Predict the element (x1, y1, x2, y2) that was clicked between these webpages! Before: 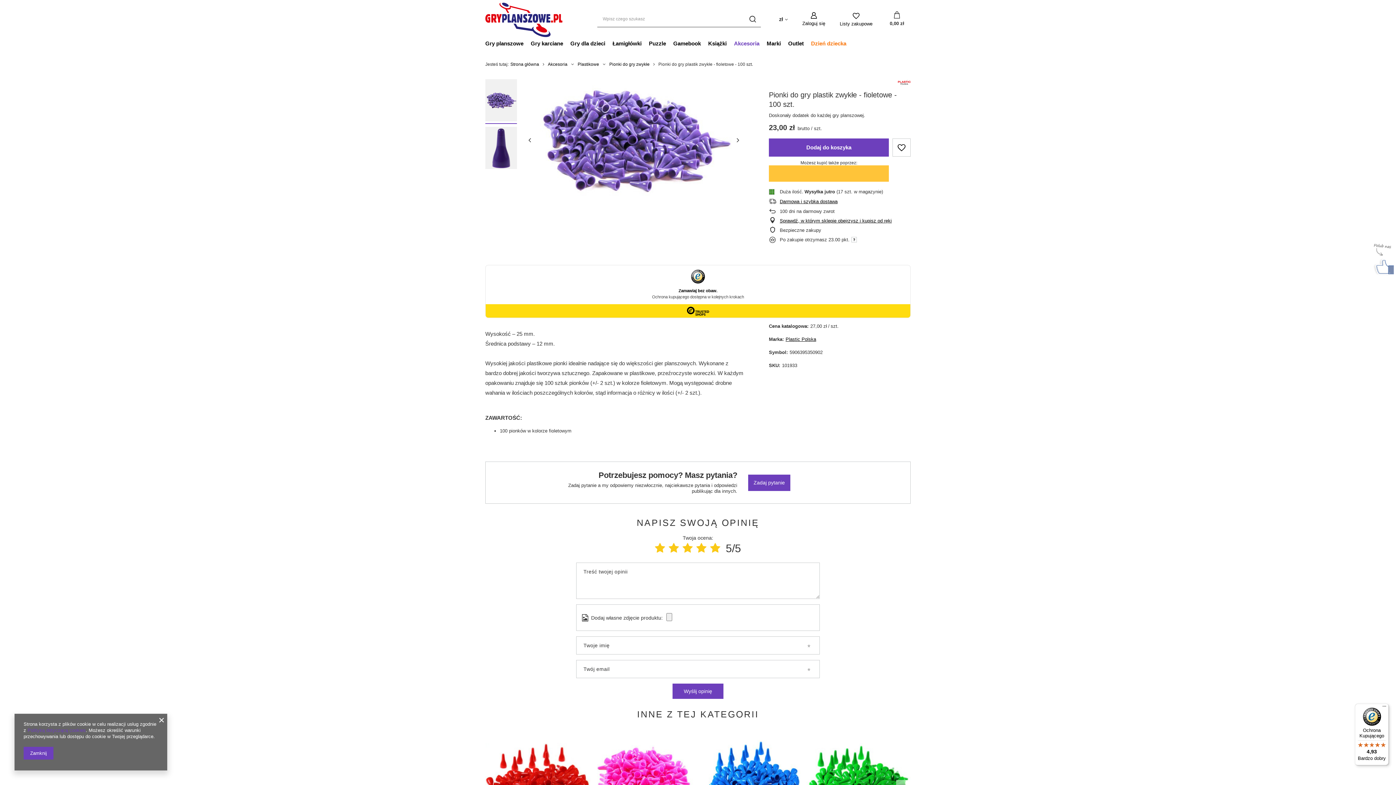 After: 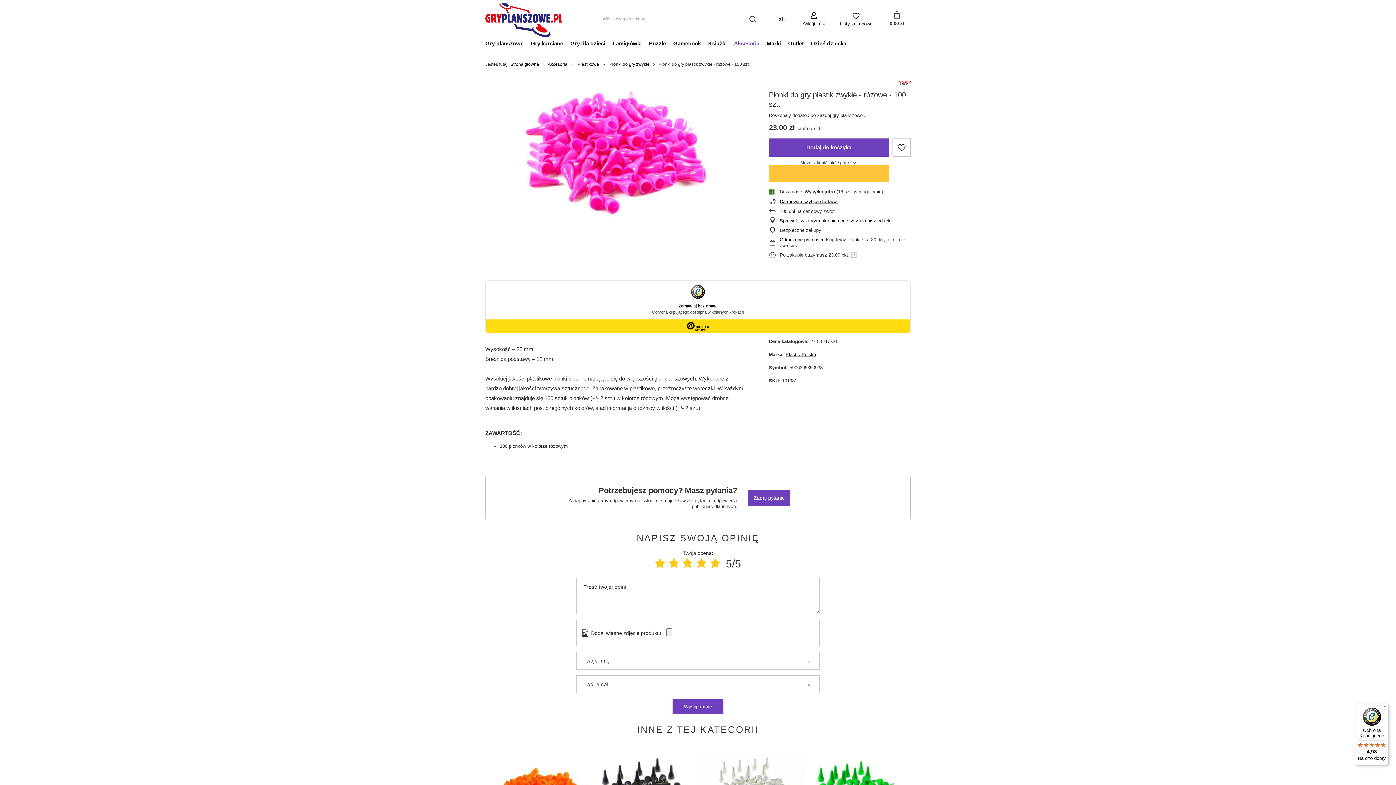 Action: bbox: (592, 732, 697, 823)